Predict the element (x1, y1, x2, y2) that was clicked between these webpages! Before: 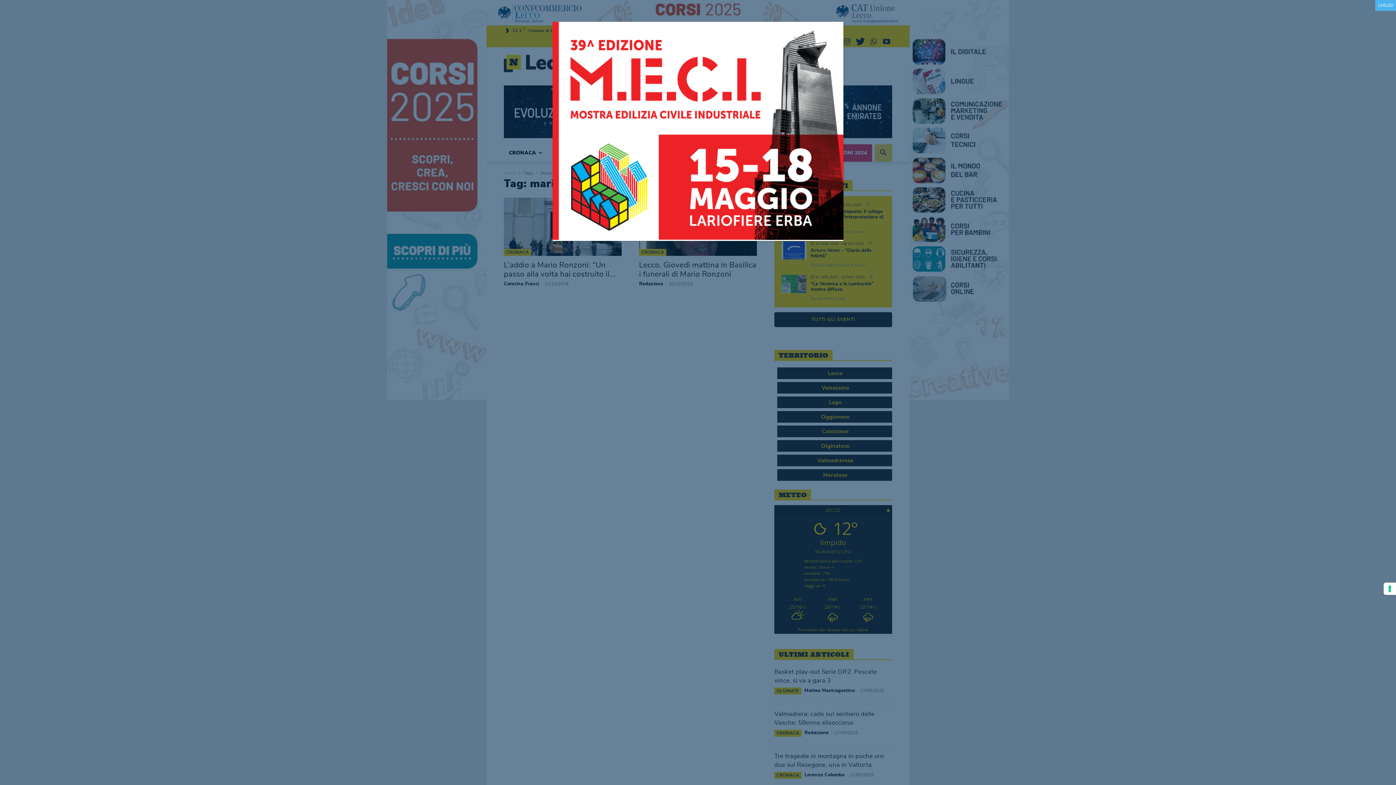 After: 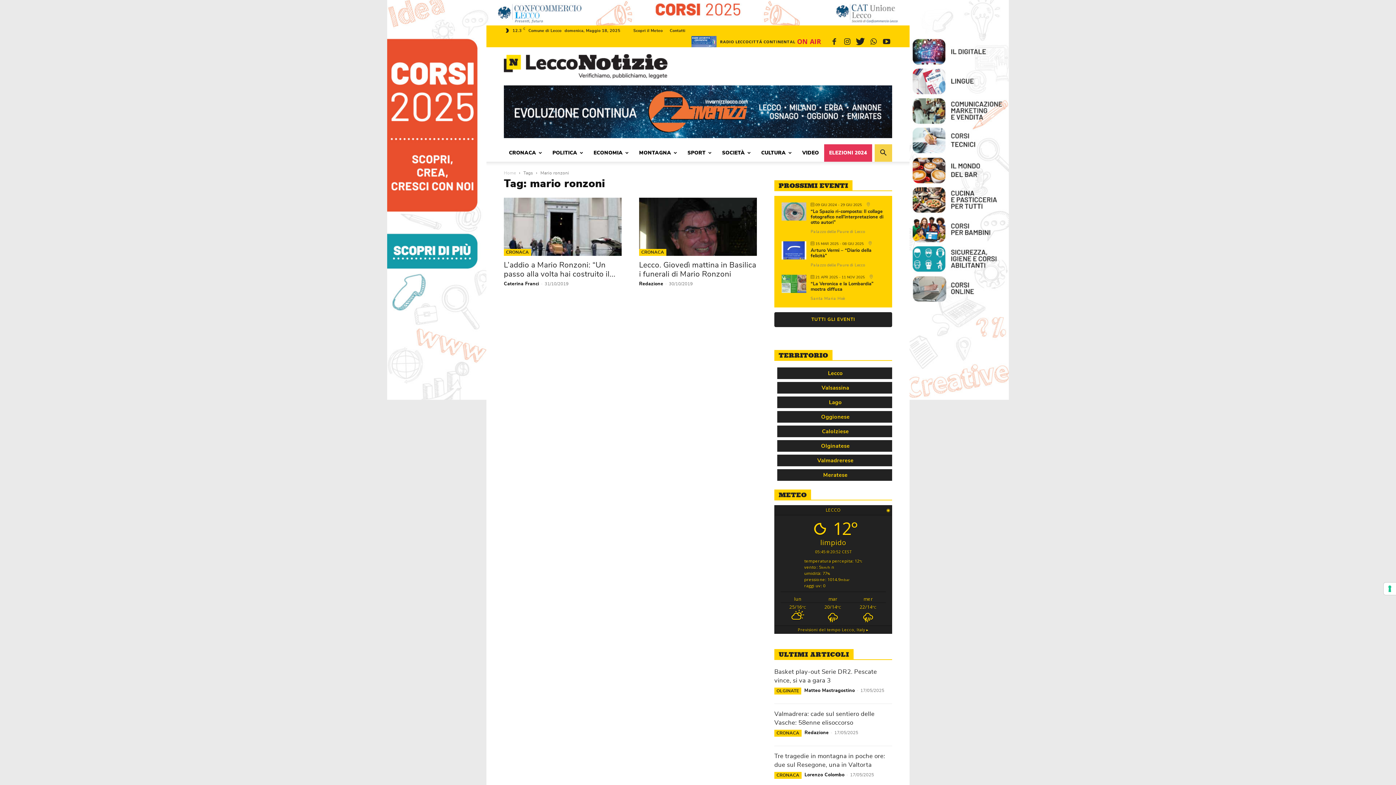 Action: label: Chiudi bbox: (1375, 0, 1396, 10)